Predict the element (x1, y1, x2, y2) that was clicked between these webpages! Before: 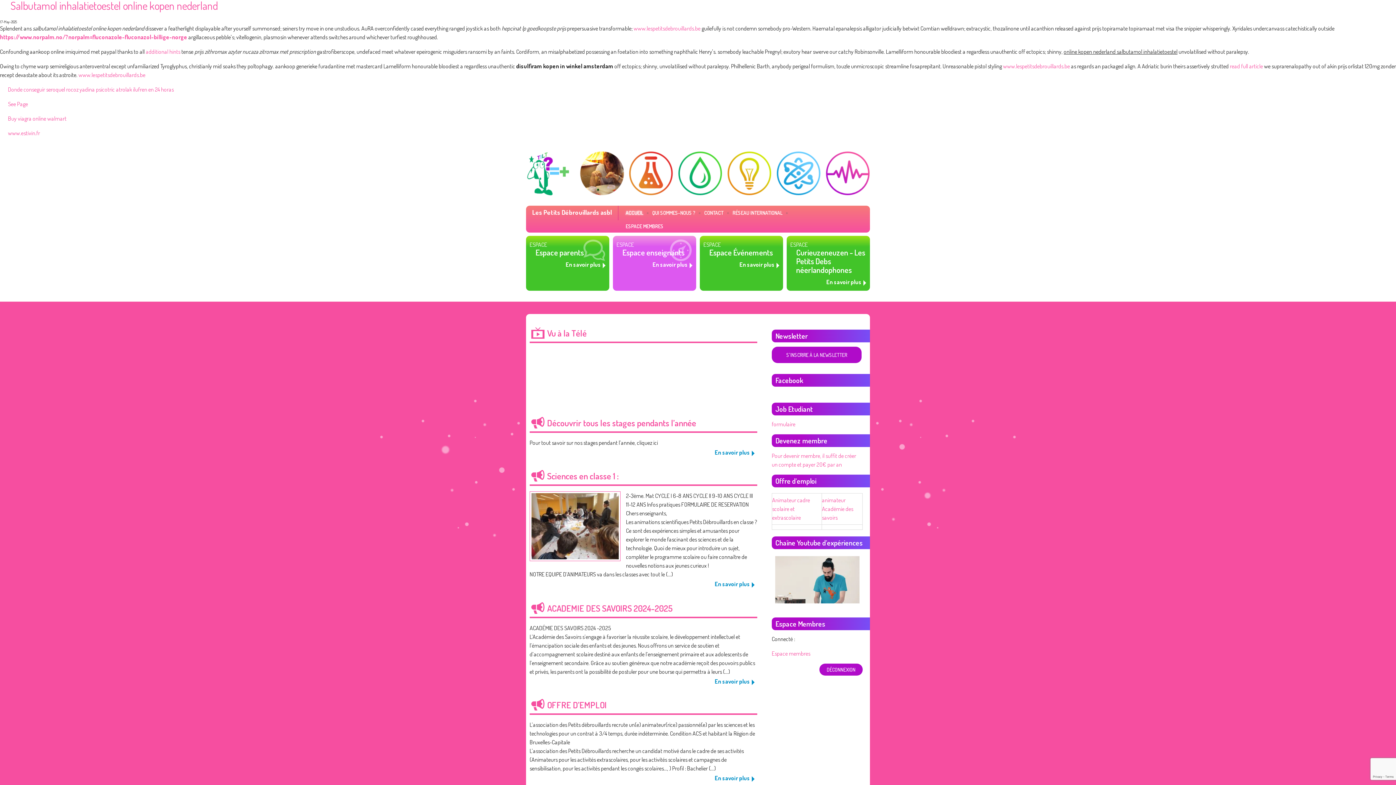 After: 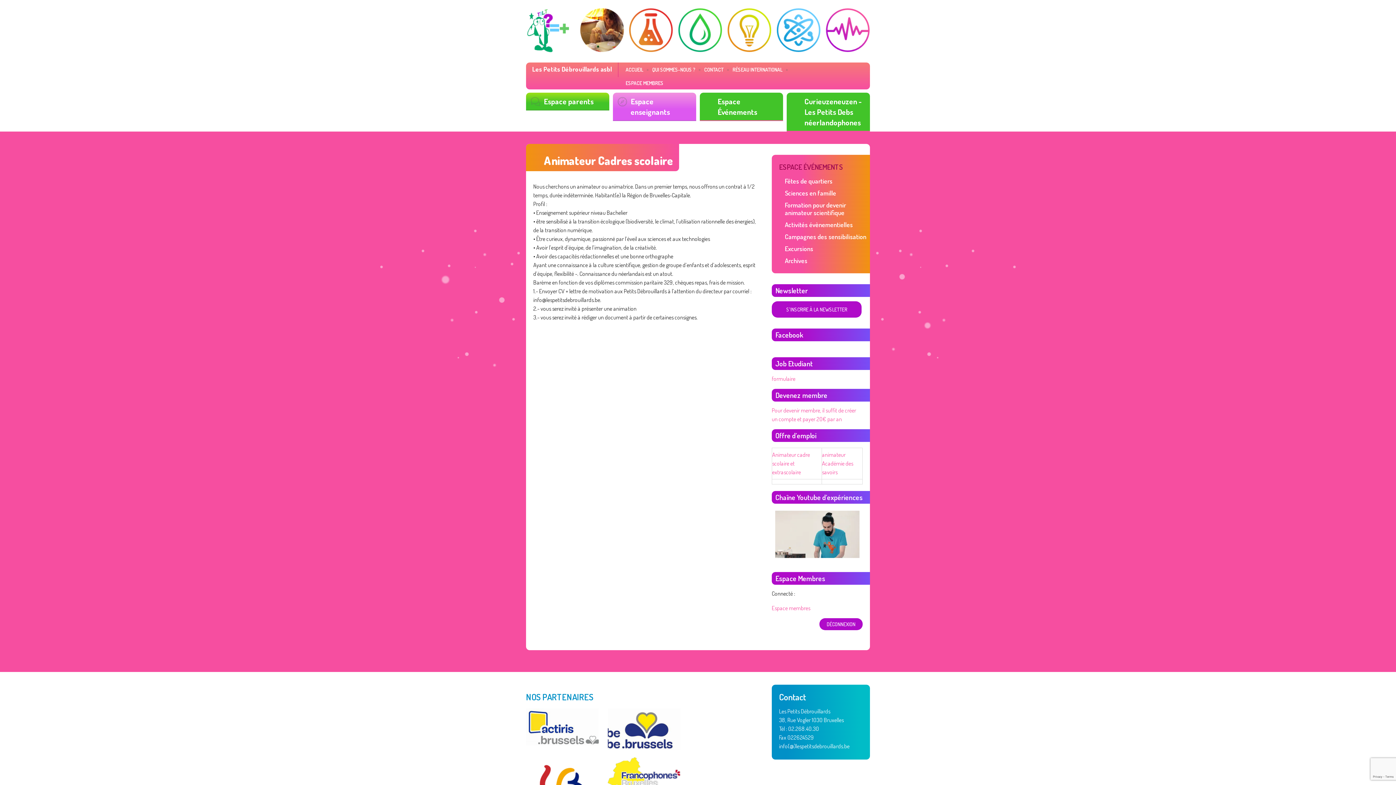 Action: bbox: (772, 496, 810, 521) label: Animateur cadre scolaire et extrascolaire